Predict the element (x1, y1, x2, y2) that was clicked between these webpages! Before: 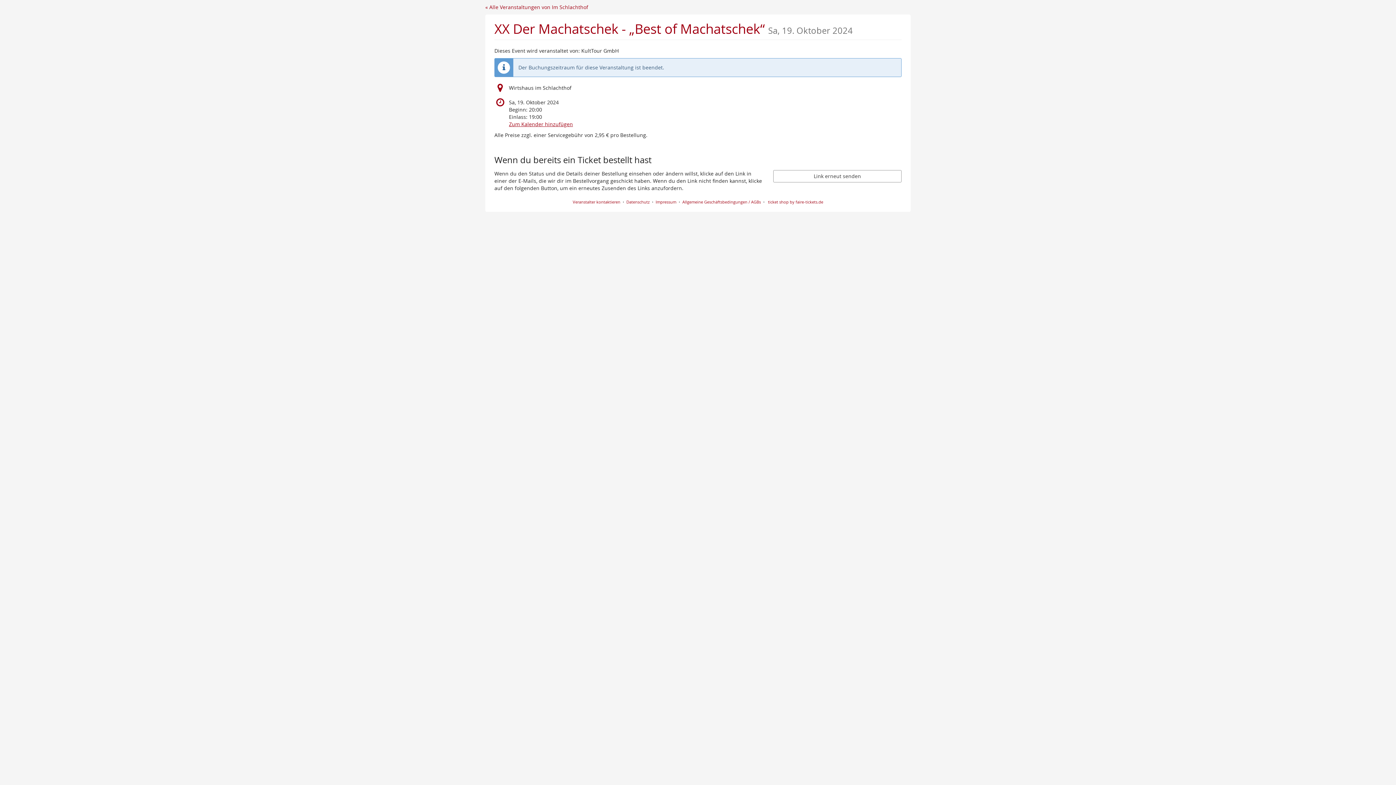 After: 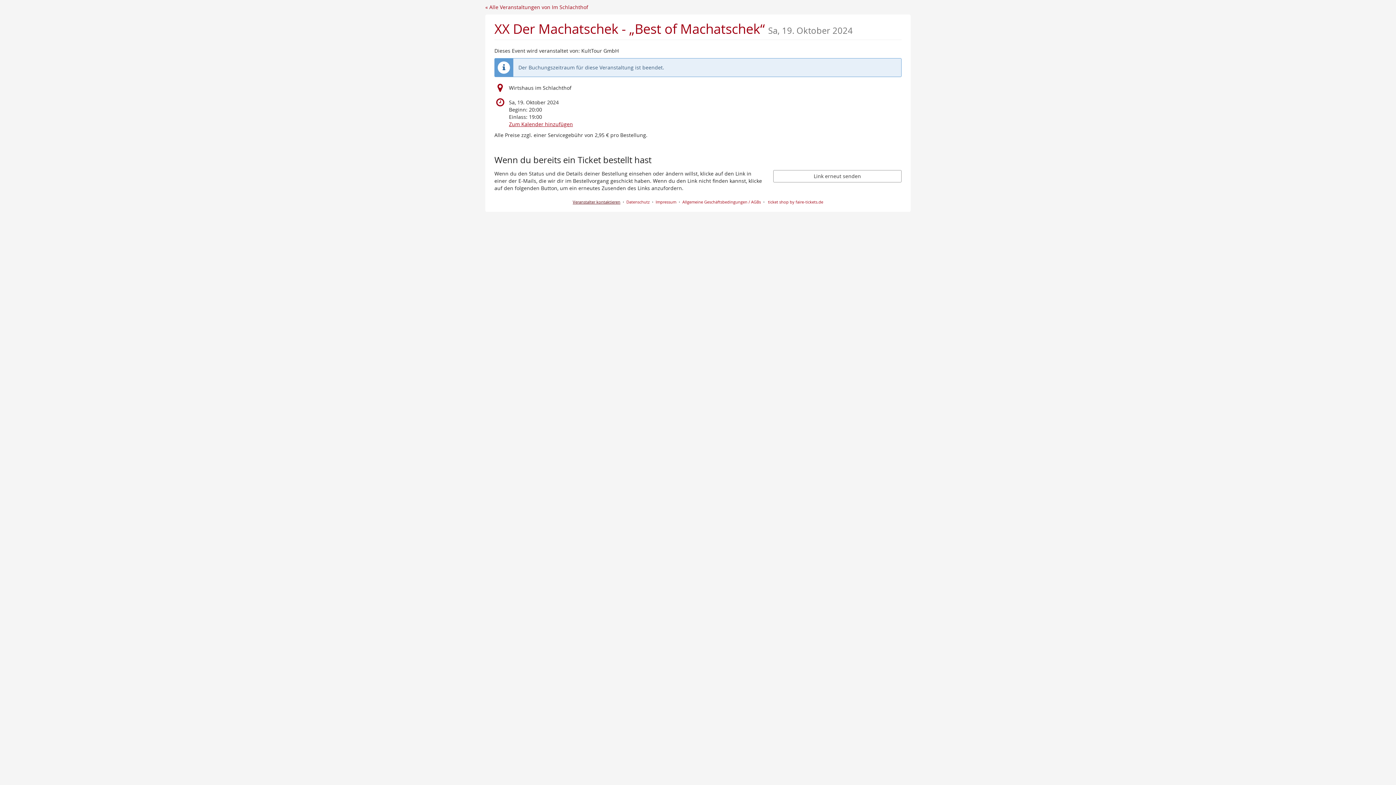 Action: bbox: (572, 199, 620, 204) label: Veranstalter kontaktieren